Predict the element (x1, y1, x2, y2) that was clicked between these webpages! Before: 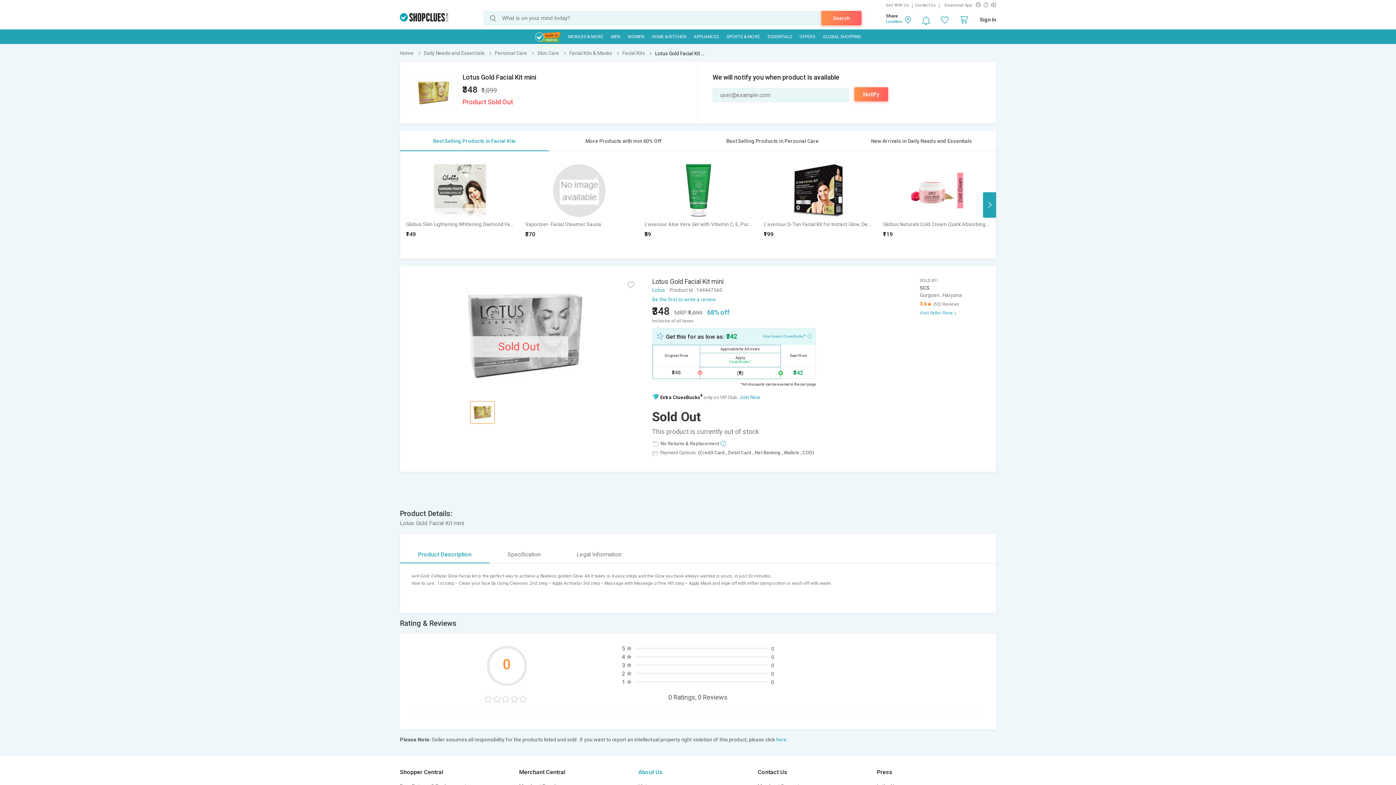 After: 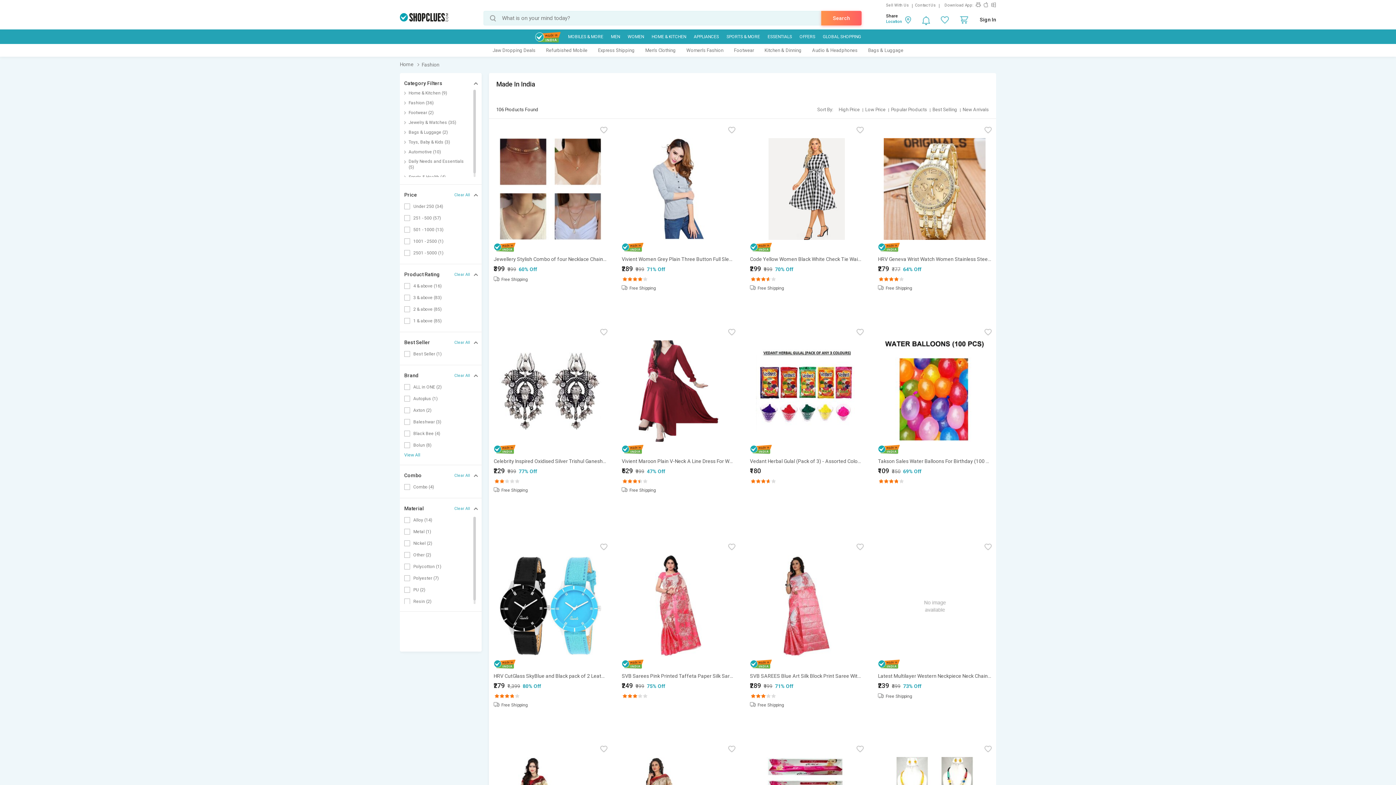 Action: bbox: (531, 32, 563, 43)